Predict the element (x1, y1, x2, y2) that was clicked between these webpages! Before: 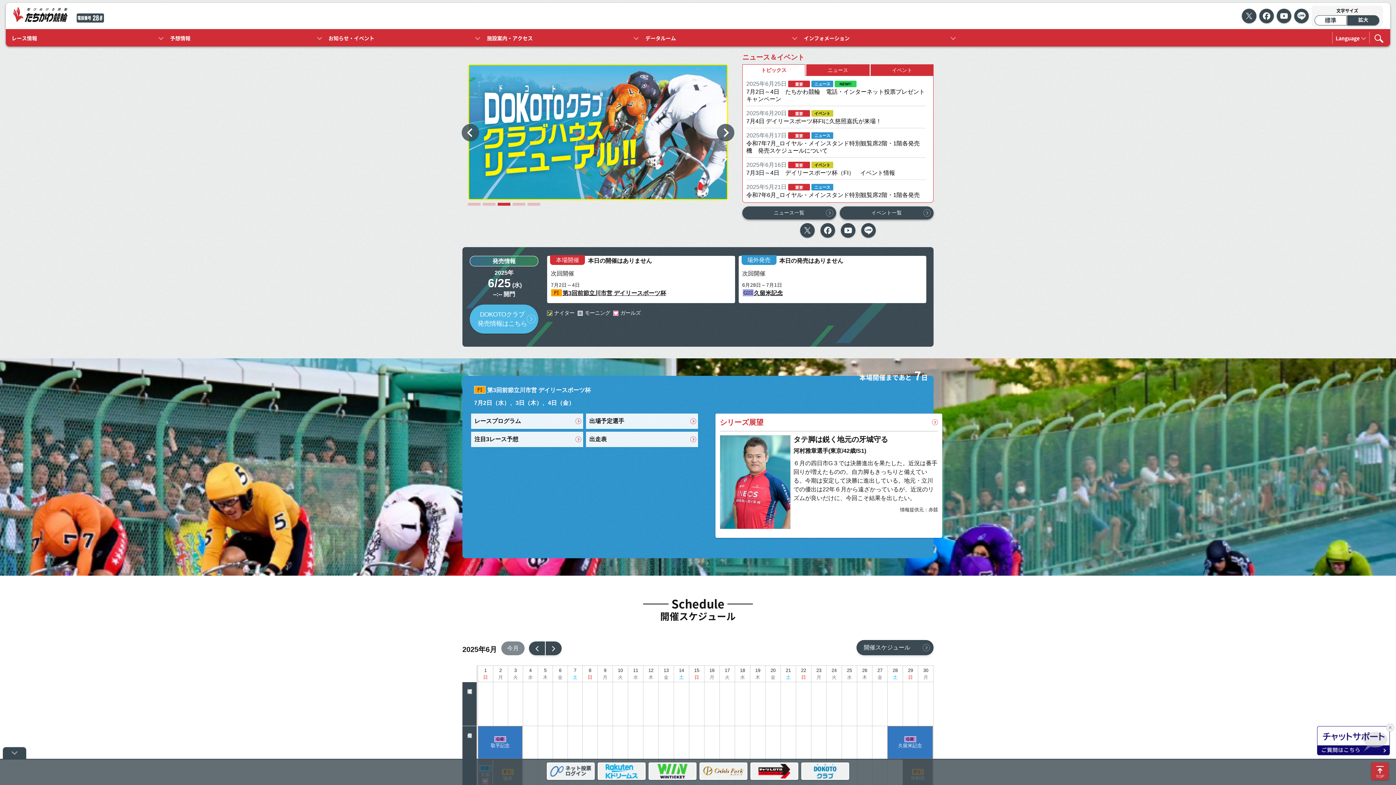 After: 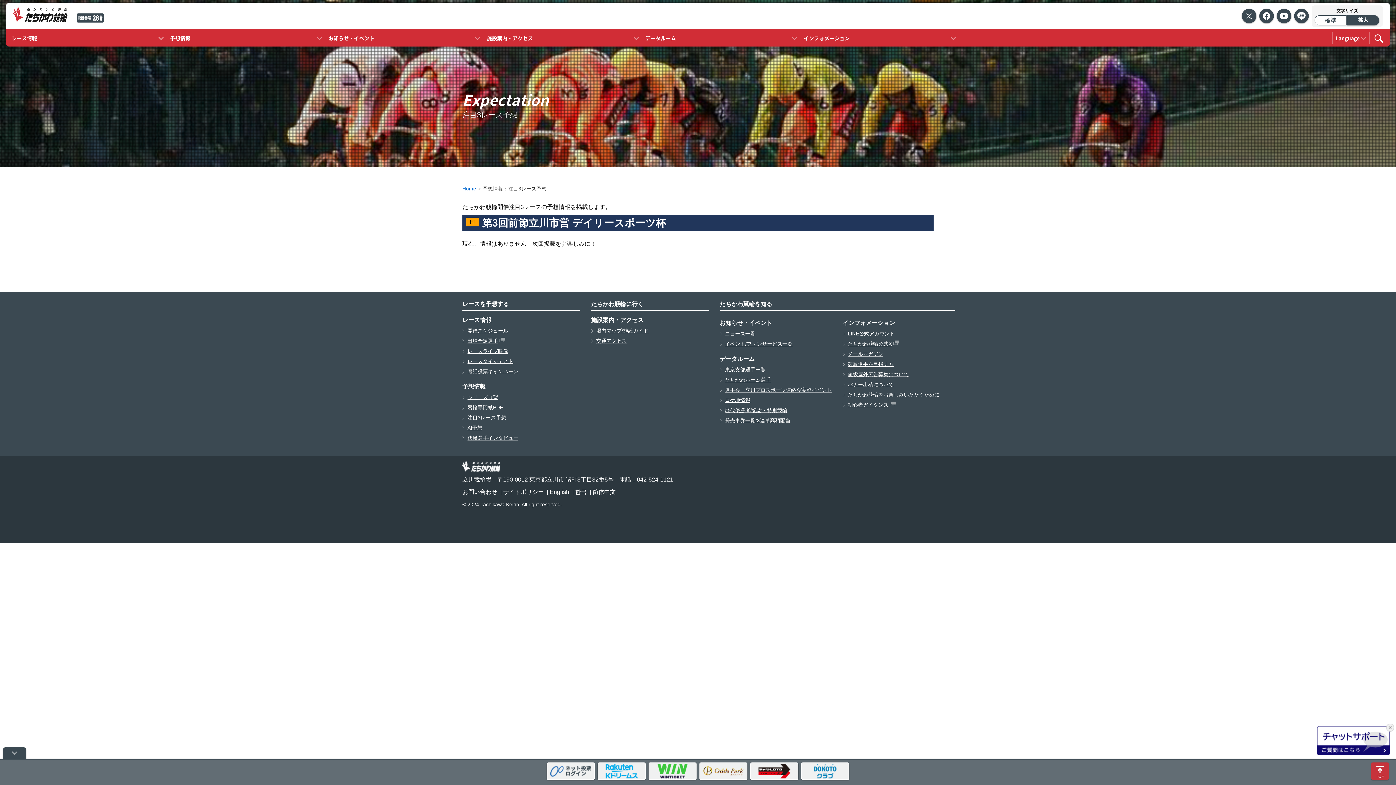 Action: label: 注目3レース予想 bbox: (471, 432, 583, 447)